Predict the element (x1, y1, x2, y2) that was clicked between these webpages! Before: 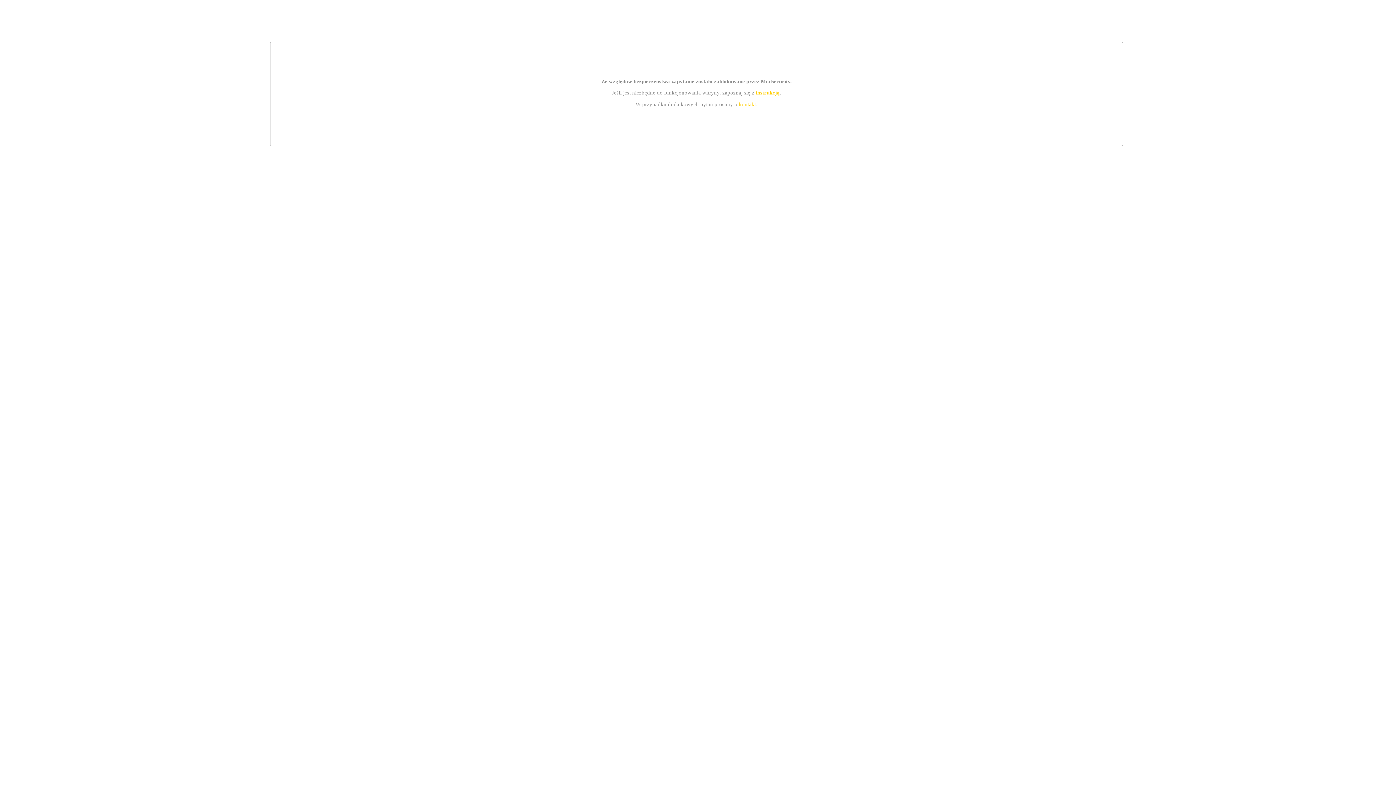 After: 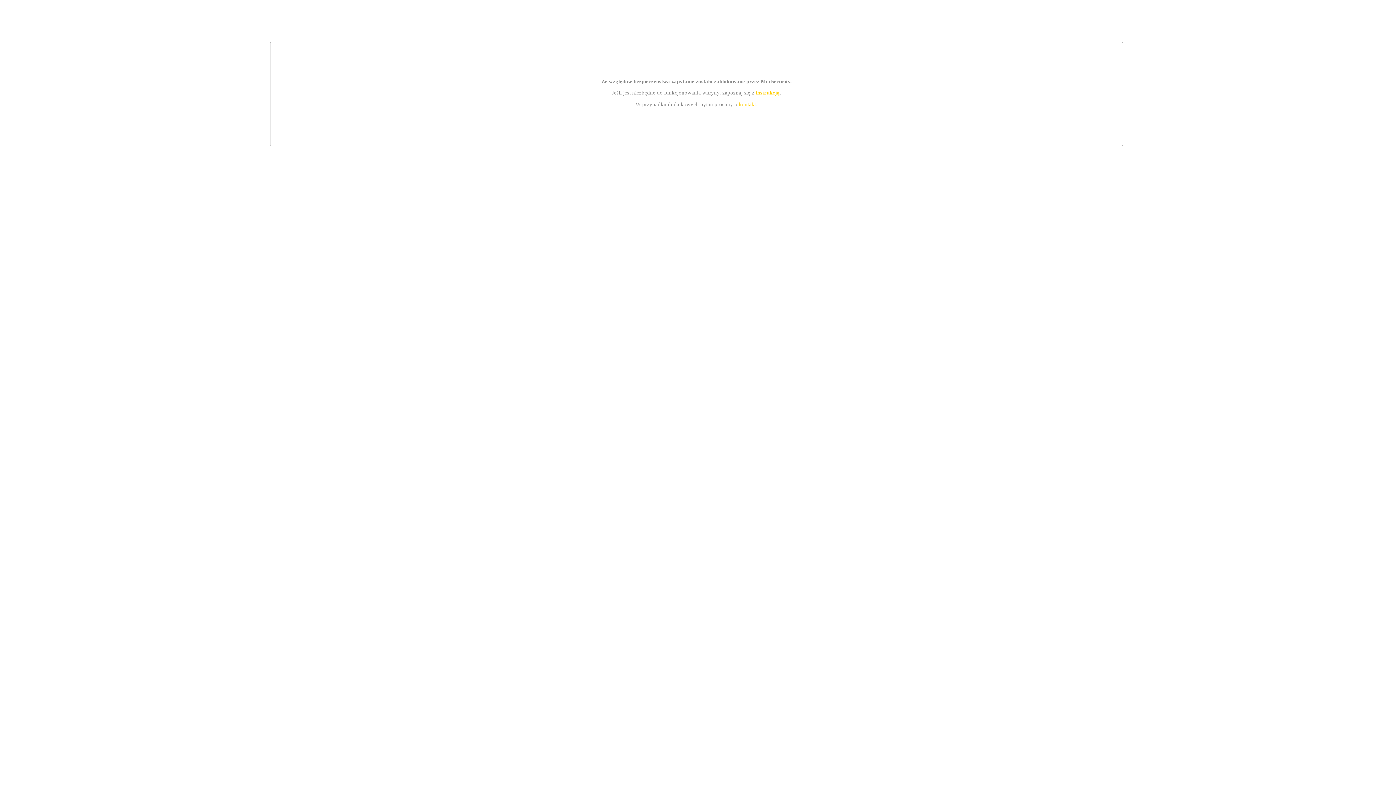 Action: label: kontakt bbox: (739, 101, 756, 107)